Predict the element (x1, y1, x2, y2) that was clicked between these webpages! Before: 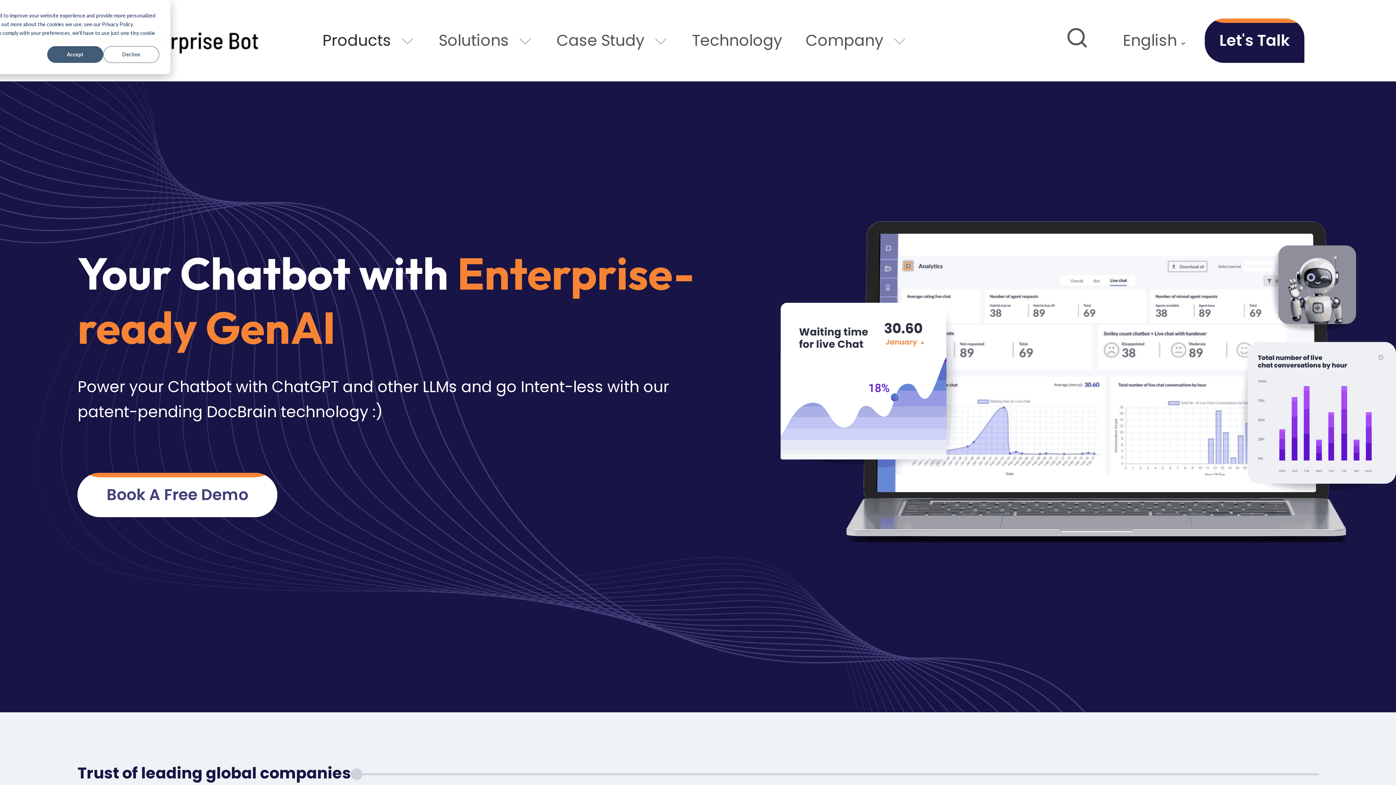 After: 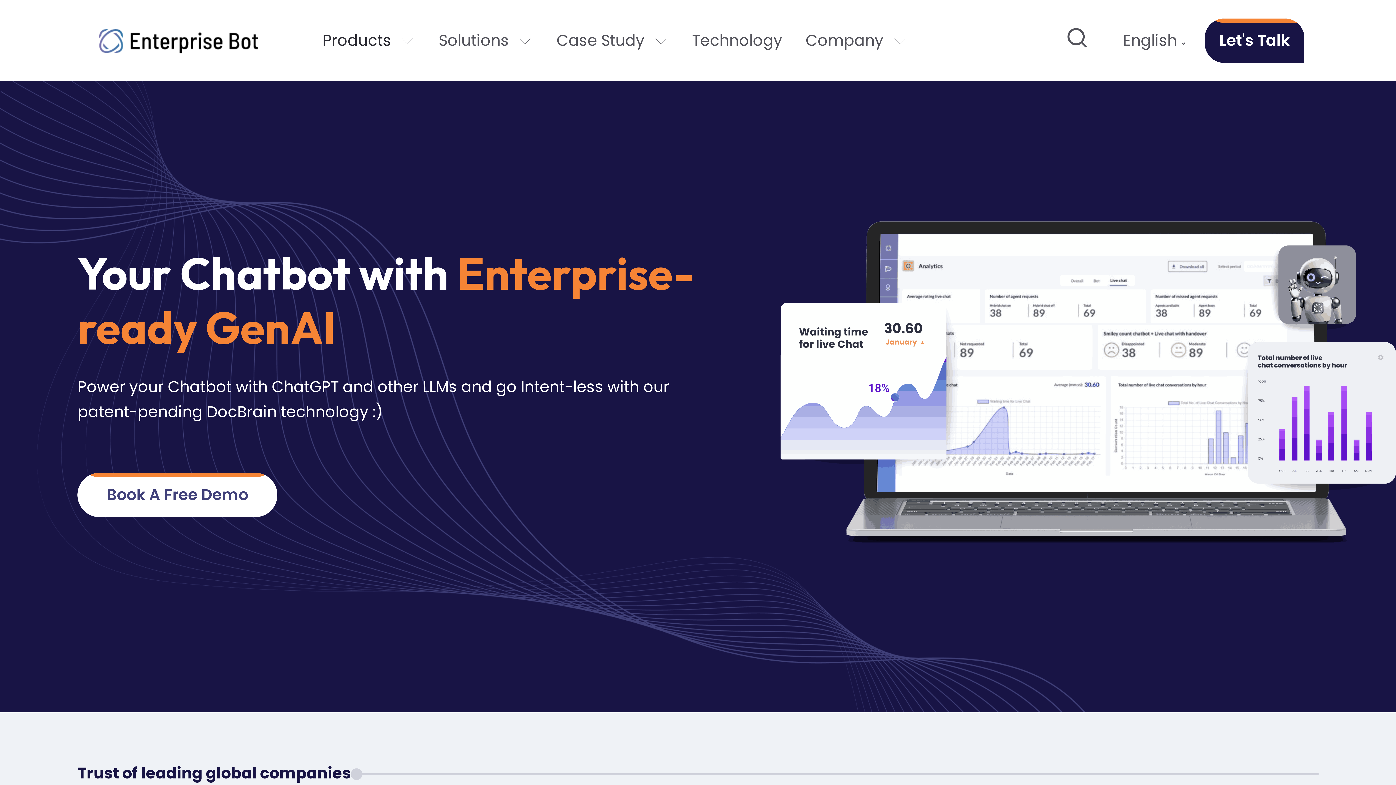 Action: label: Accept bbox: (47, 46, 103, 62)